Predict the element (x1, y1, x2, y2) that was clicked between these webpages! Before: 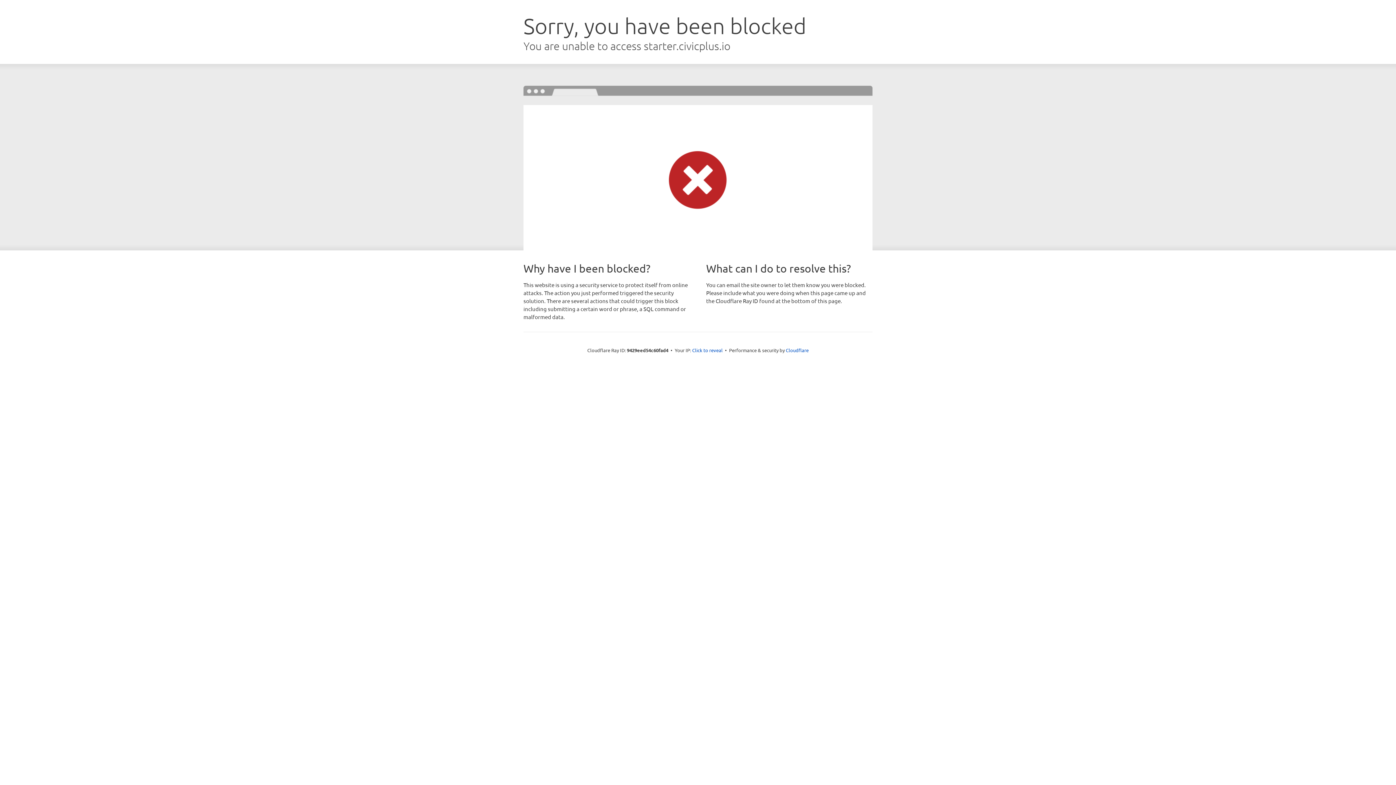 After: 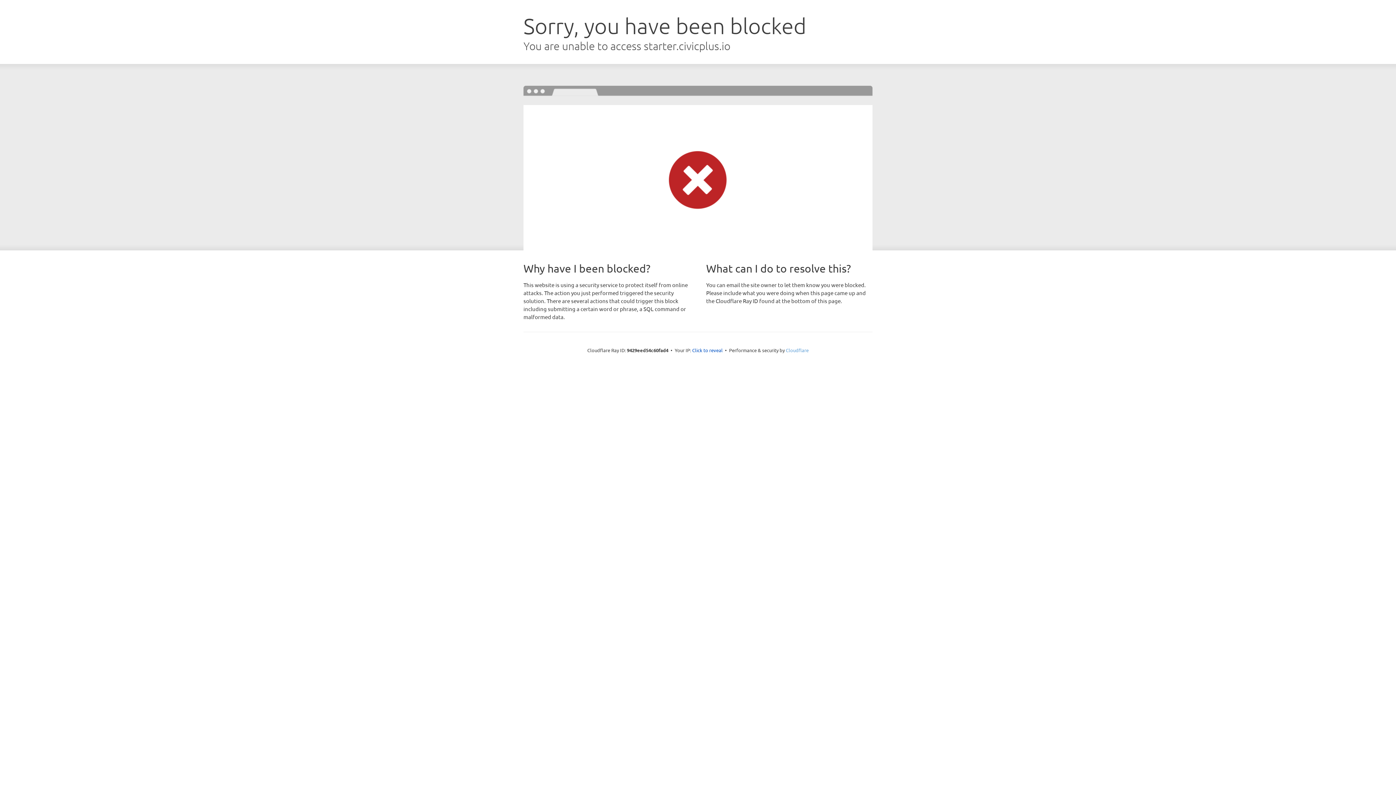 Action: bbox: (786, 347, 808, 353) label: Cloudflare